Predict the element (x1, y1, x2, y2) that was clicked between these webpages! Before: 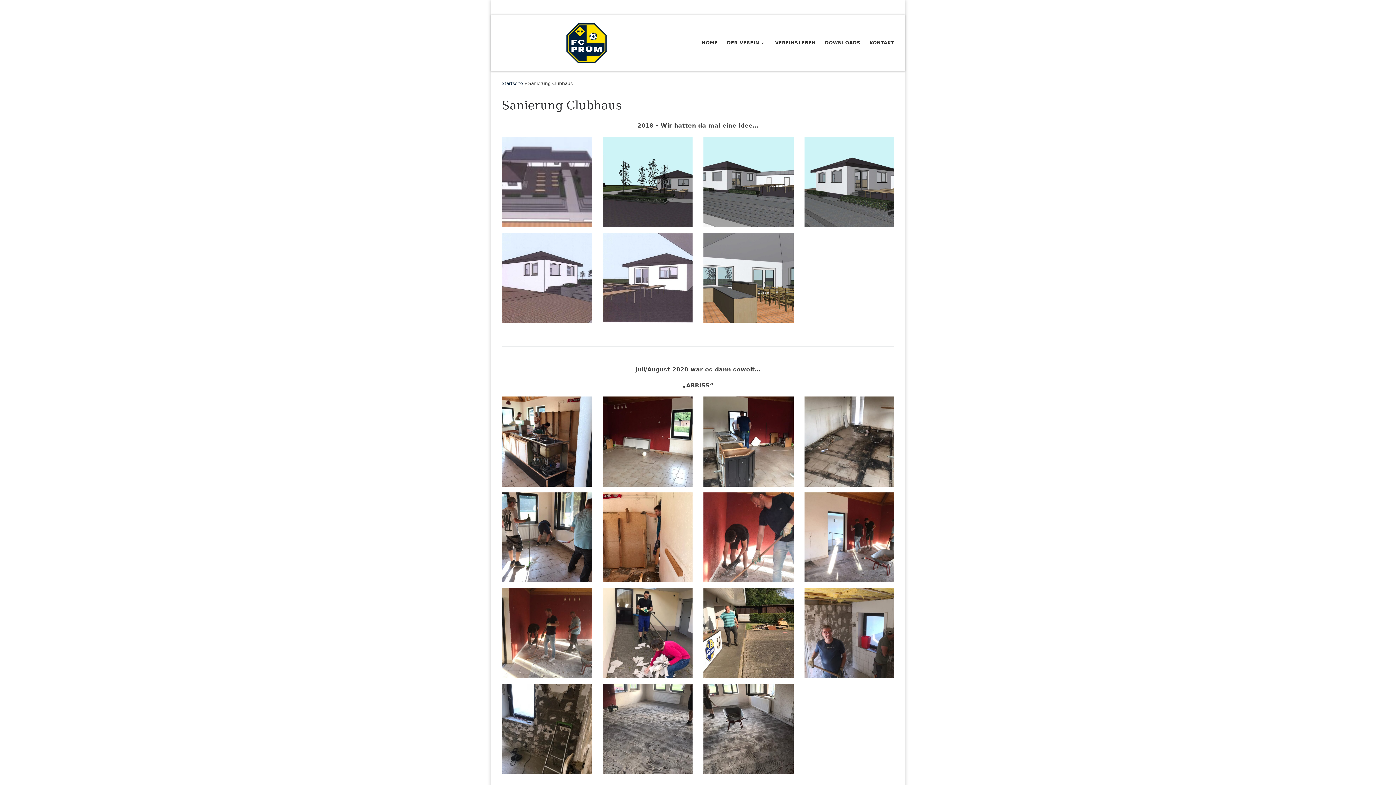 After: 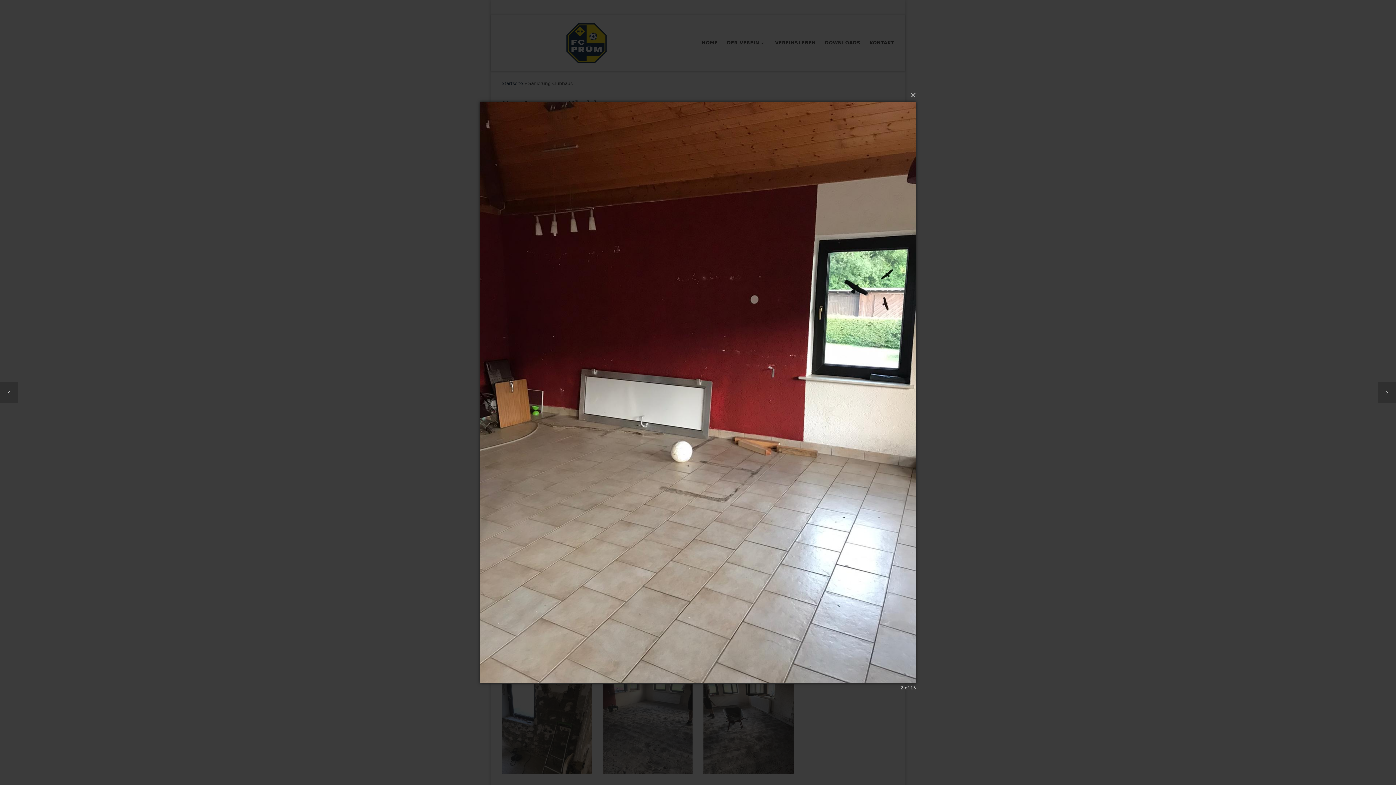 Action: bbox: (602, 396, 692, 486)